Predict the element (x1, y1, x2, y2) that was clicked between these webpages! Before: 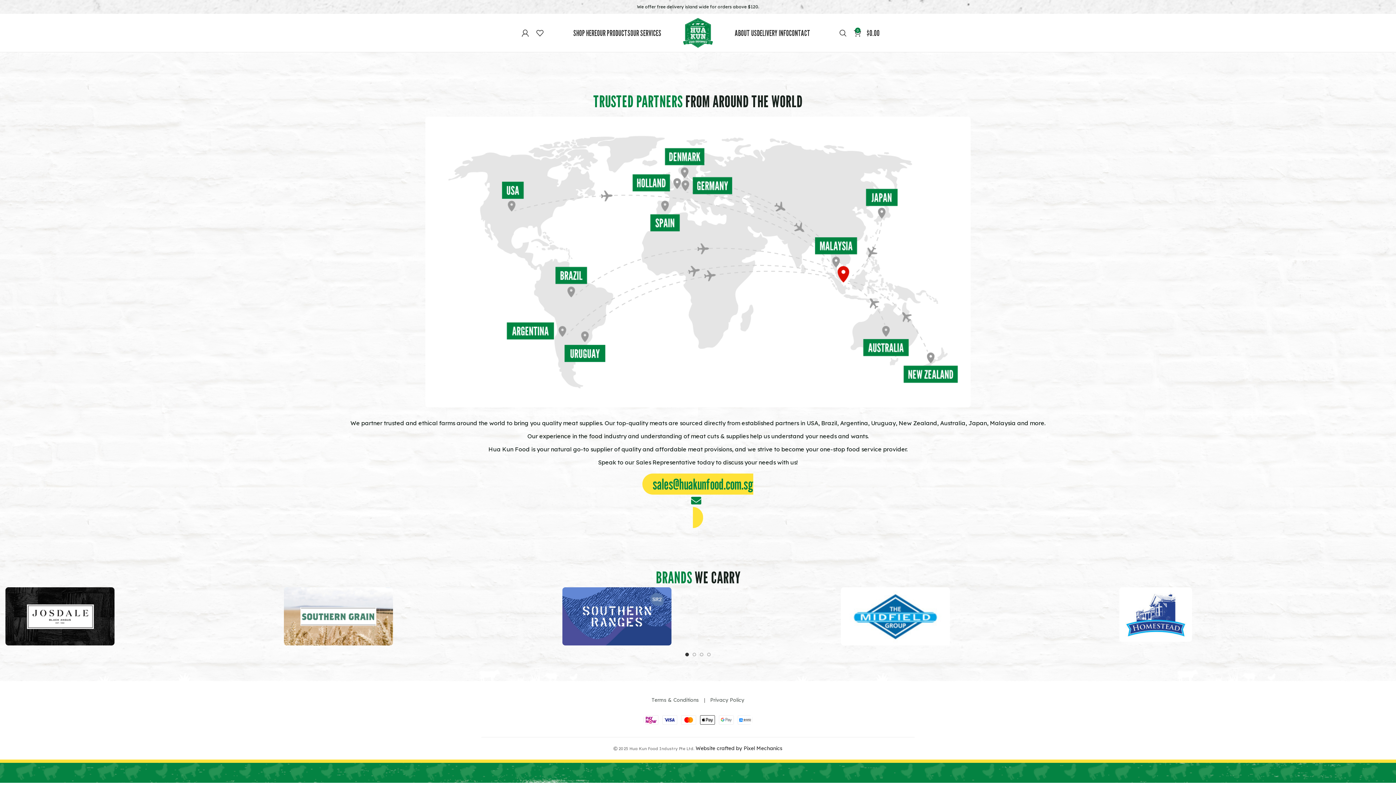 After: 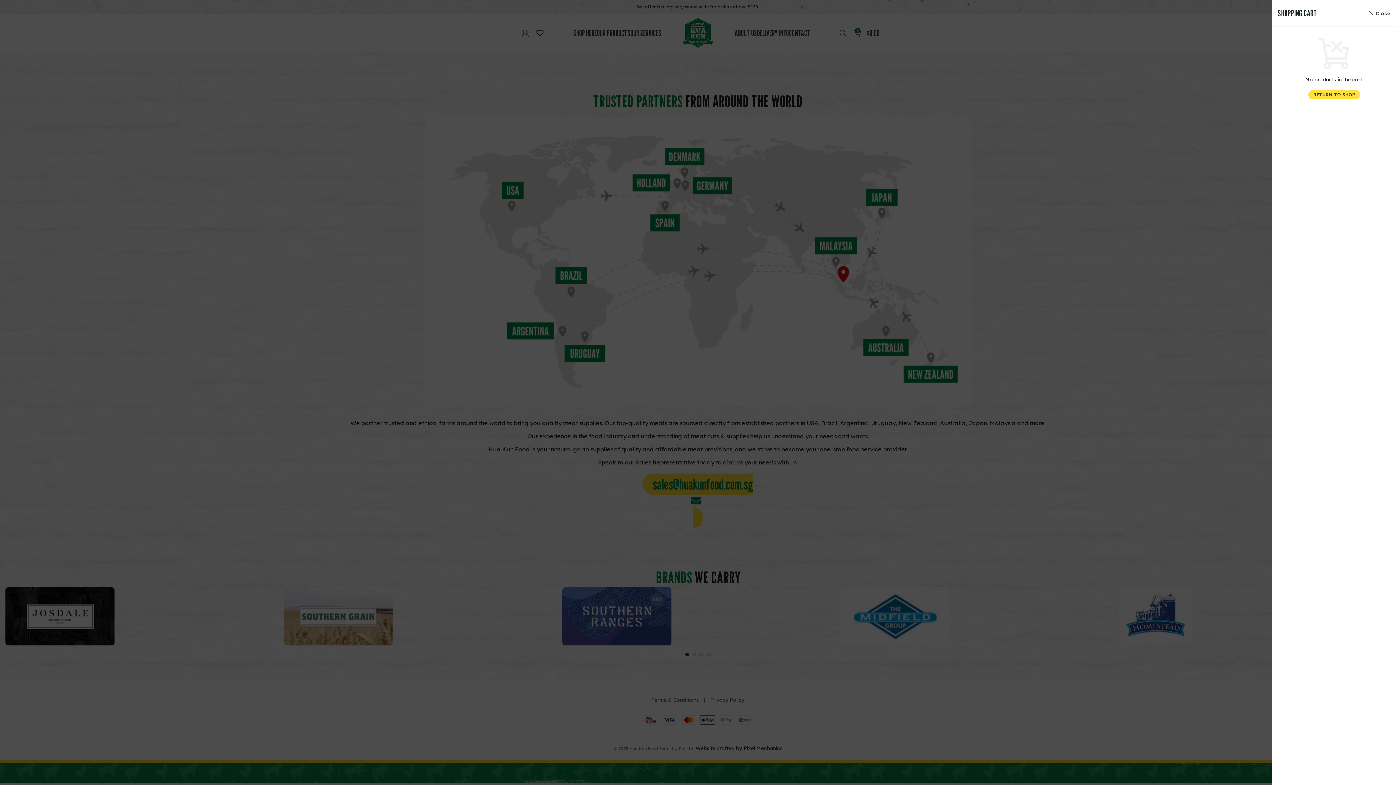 Action: bbox: (850, 25, 883, 40) label: 0
$0.00